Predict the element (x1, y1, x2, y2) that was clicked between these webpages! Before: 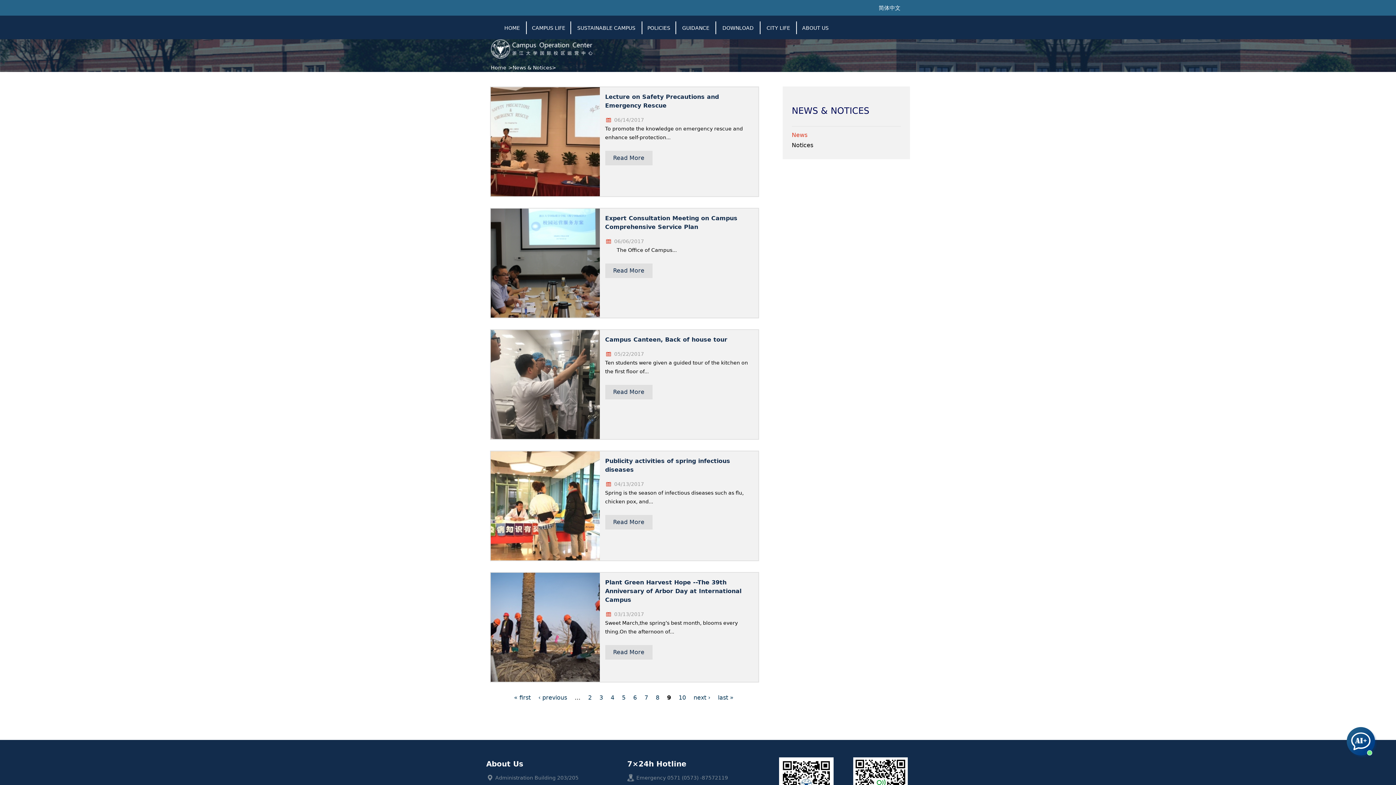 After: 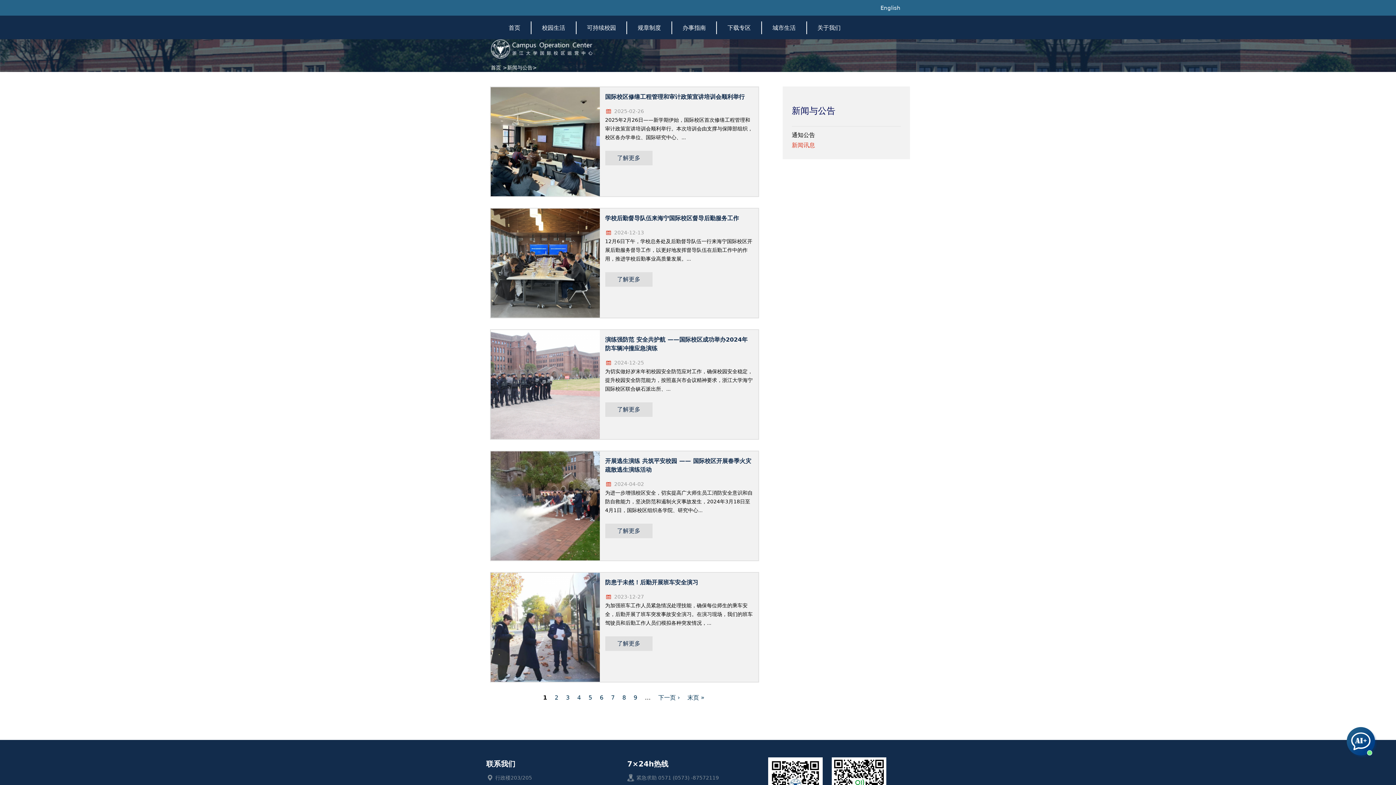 Action: label: 简体中文 bbox: (876, 0, 903, 14)